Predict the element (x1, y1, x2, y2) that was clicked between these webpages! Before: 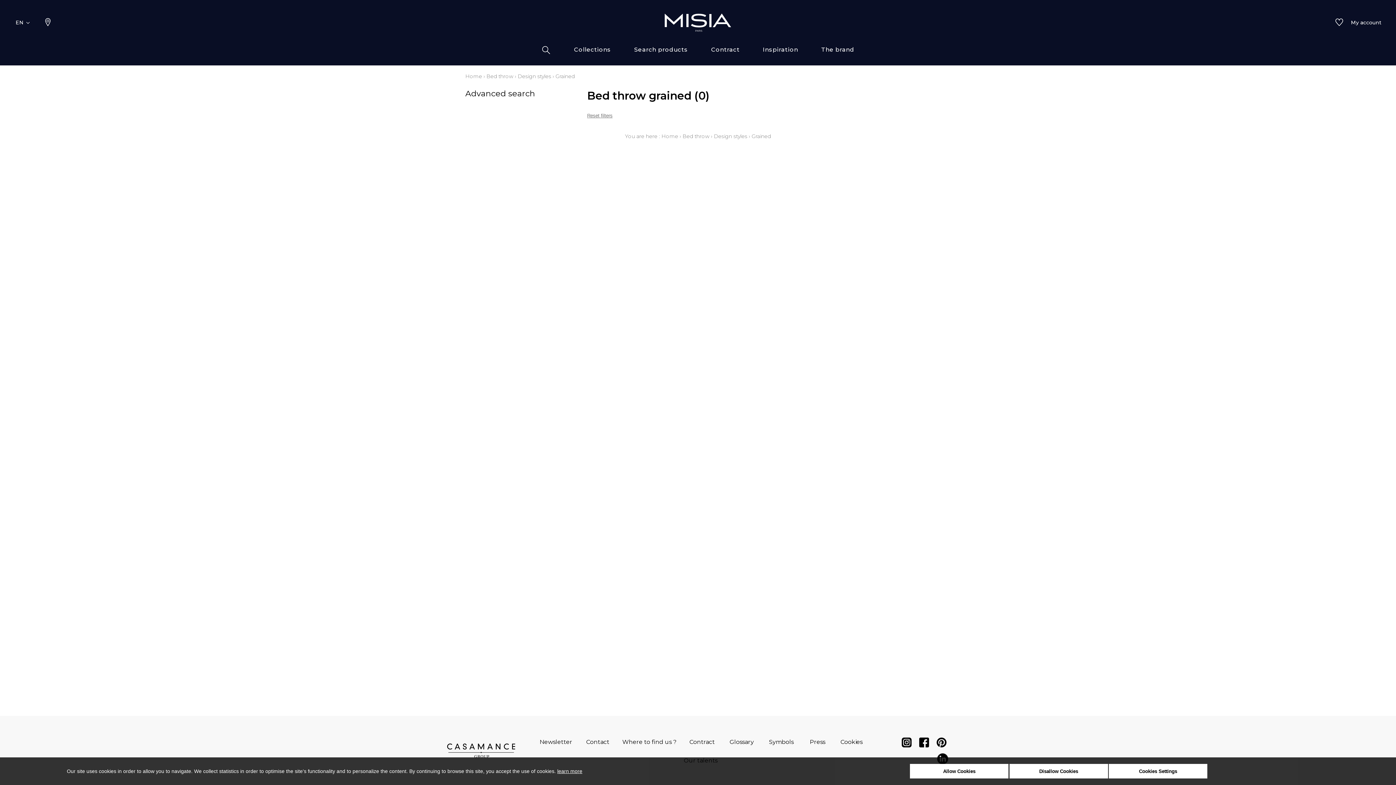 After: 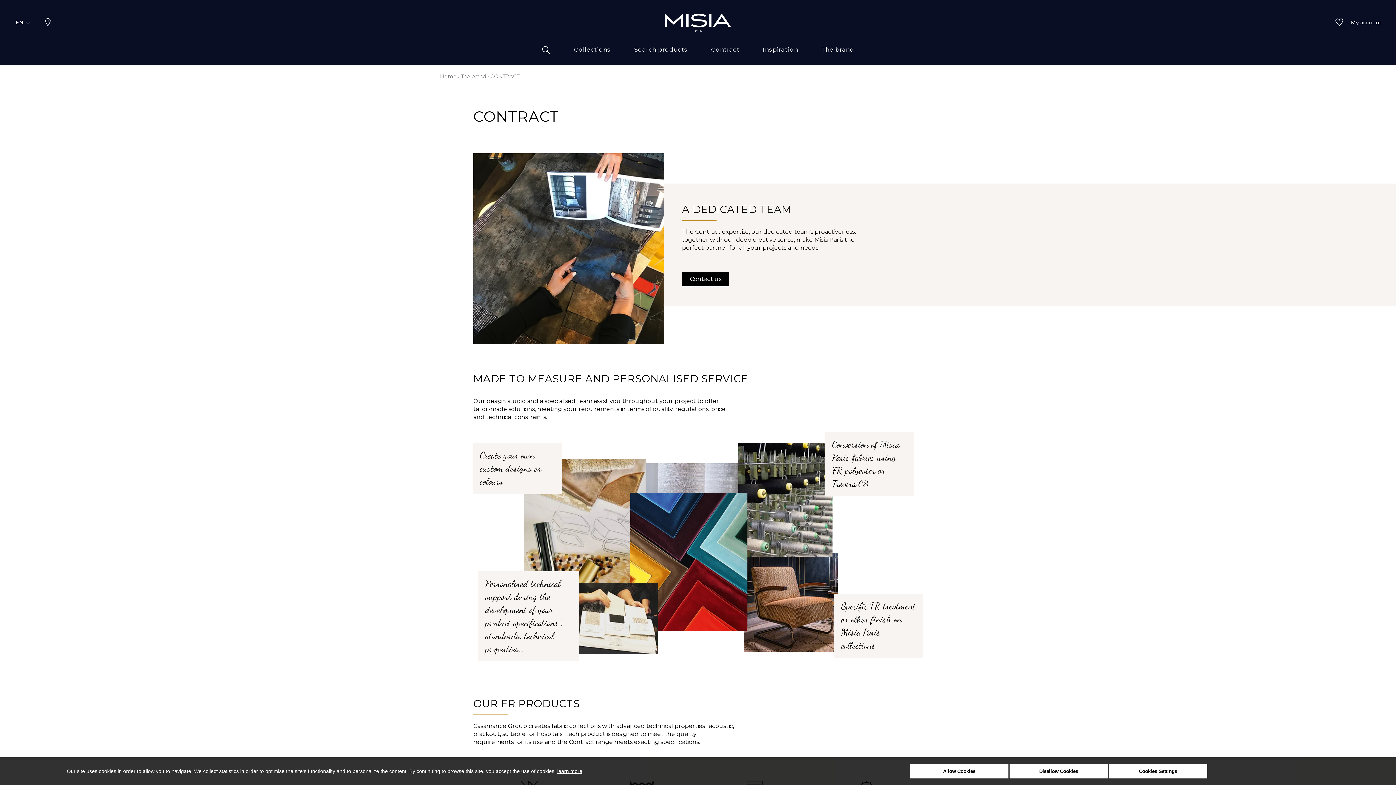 Action: bbox: (707, 45, 743, 65) label: Contract